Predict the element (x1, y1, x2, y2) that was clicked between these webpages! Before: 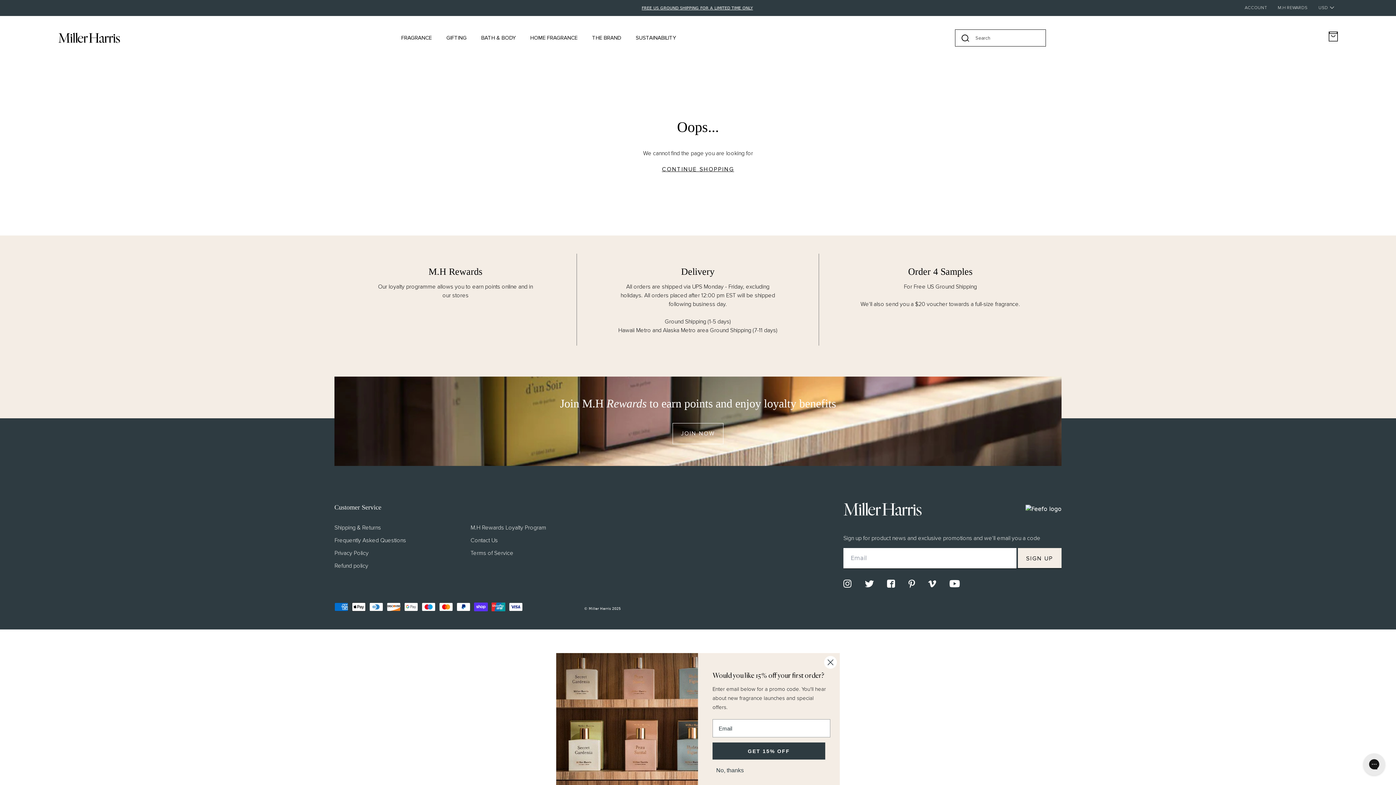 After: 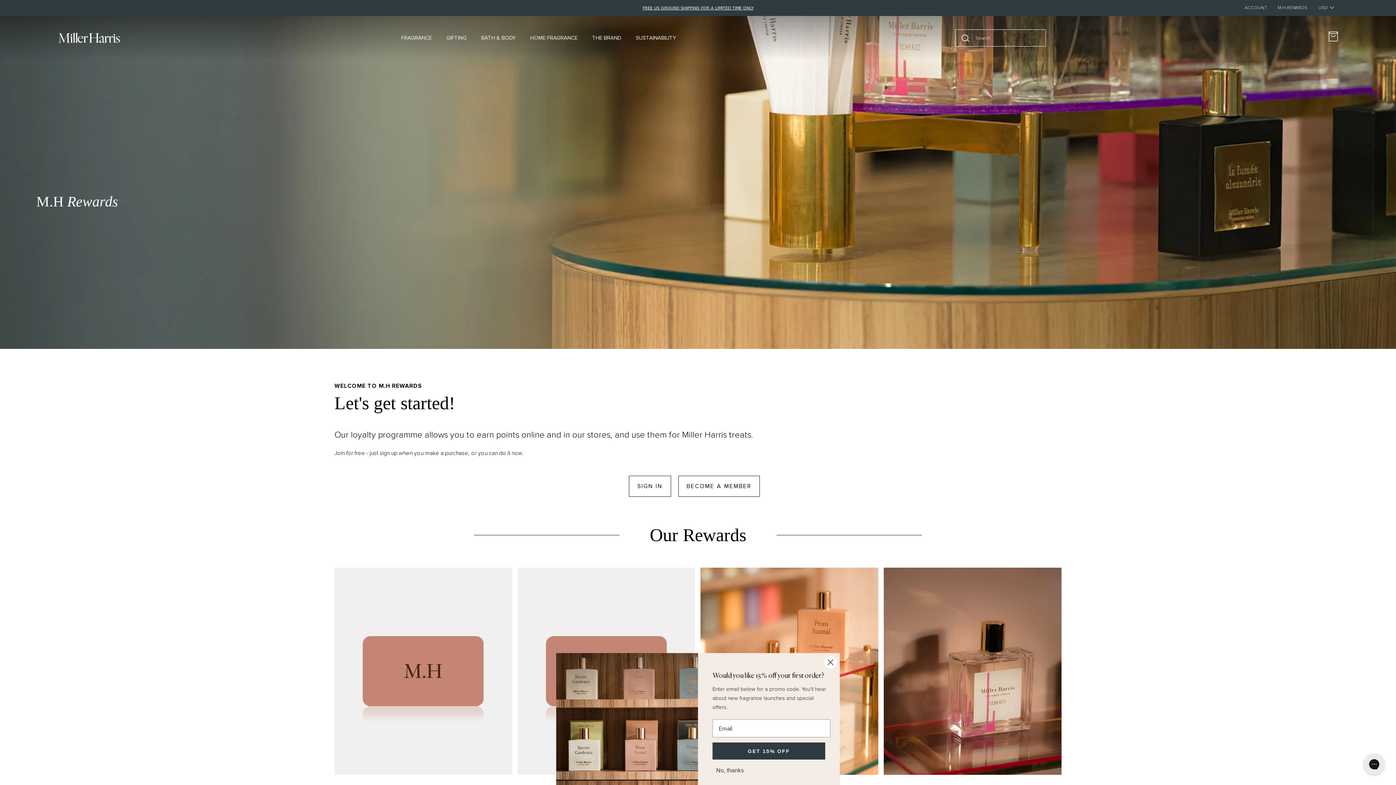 Action: bbox: (470, 524, 546, 531) label: M.H Rewards Loyalty Program